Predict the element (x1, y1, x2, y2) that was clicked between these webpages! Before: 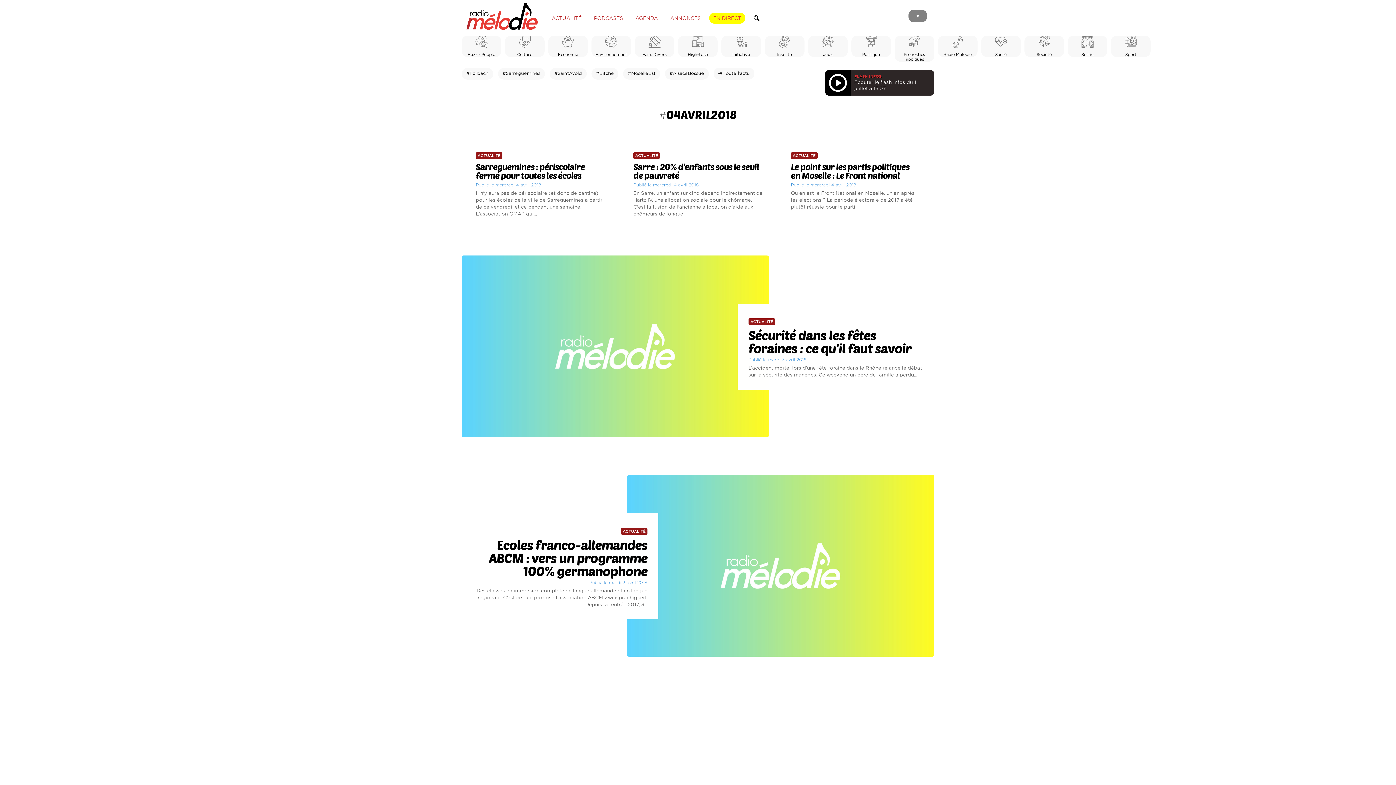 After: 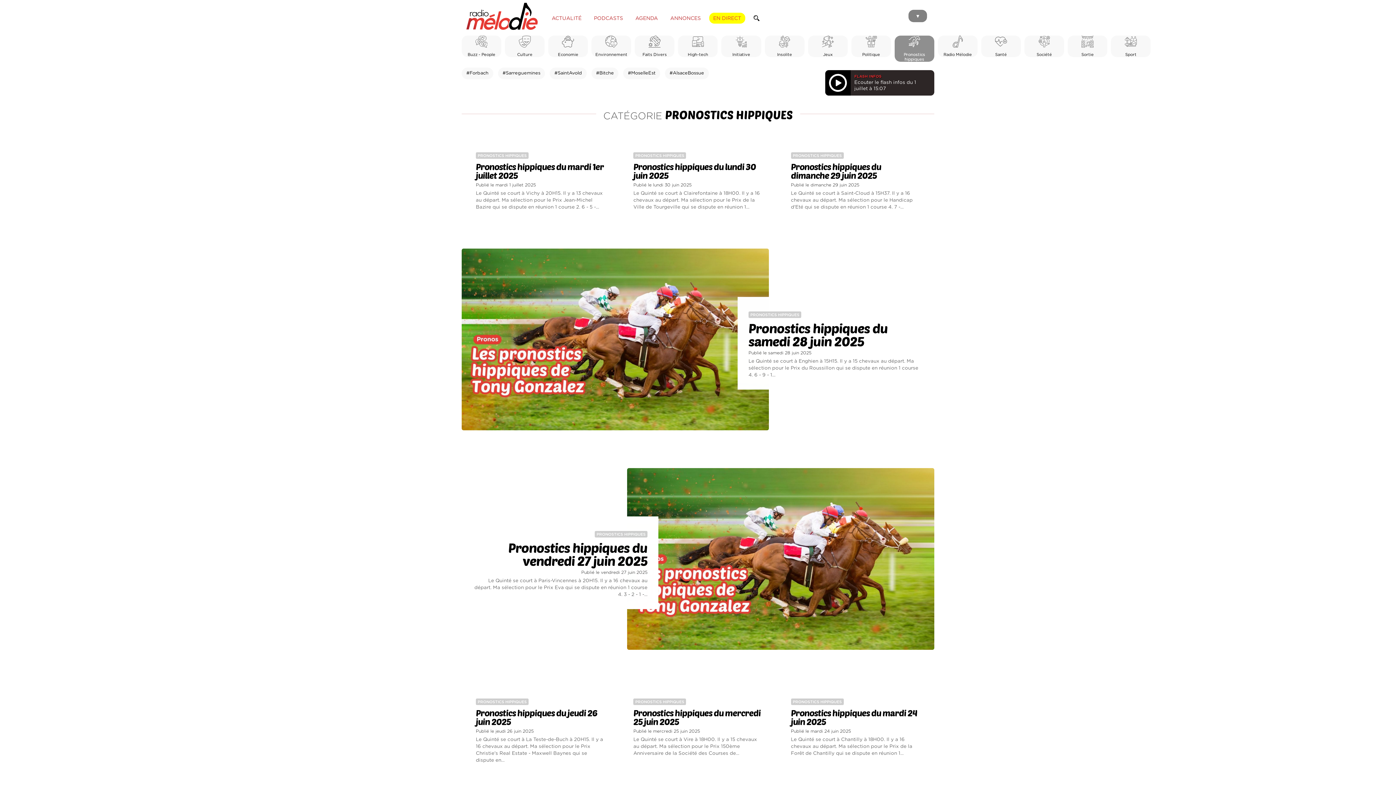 Action: label: 
Pronostics hippiques bbox: (894, 35, 934, 61)